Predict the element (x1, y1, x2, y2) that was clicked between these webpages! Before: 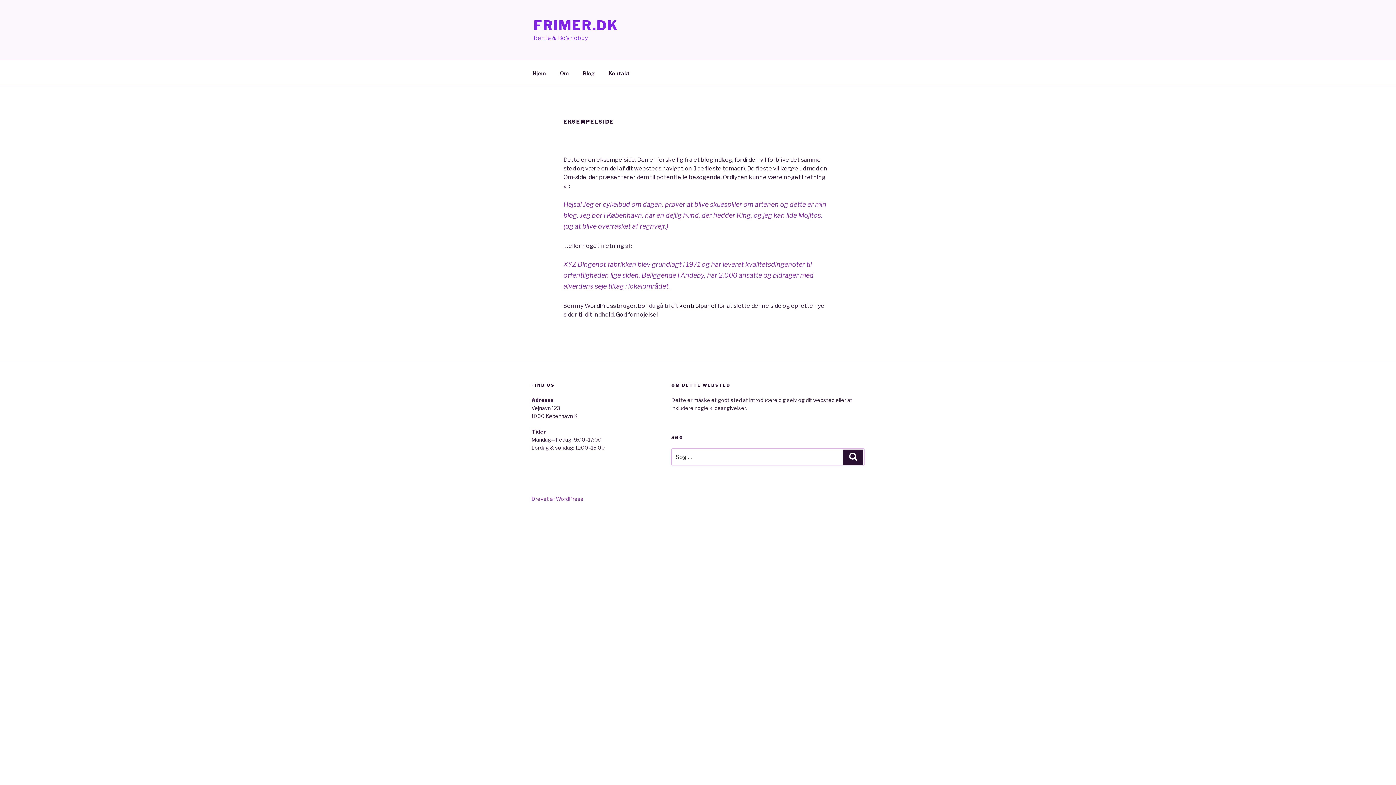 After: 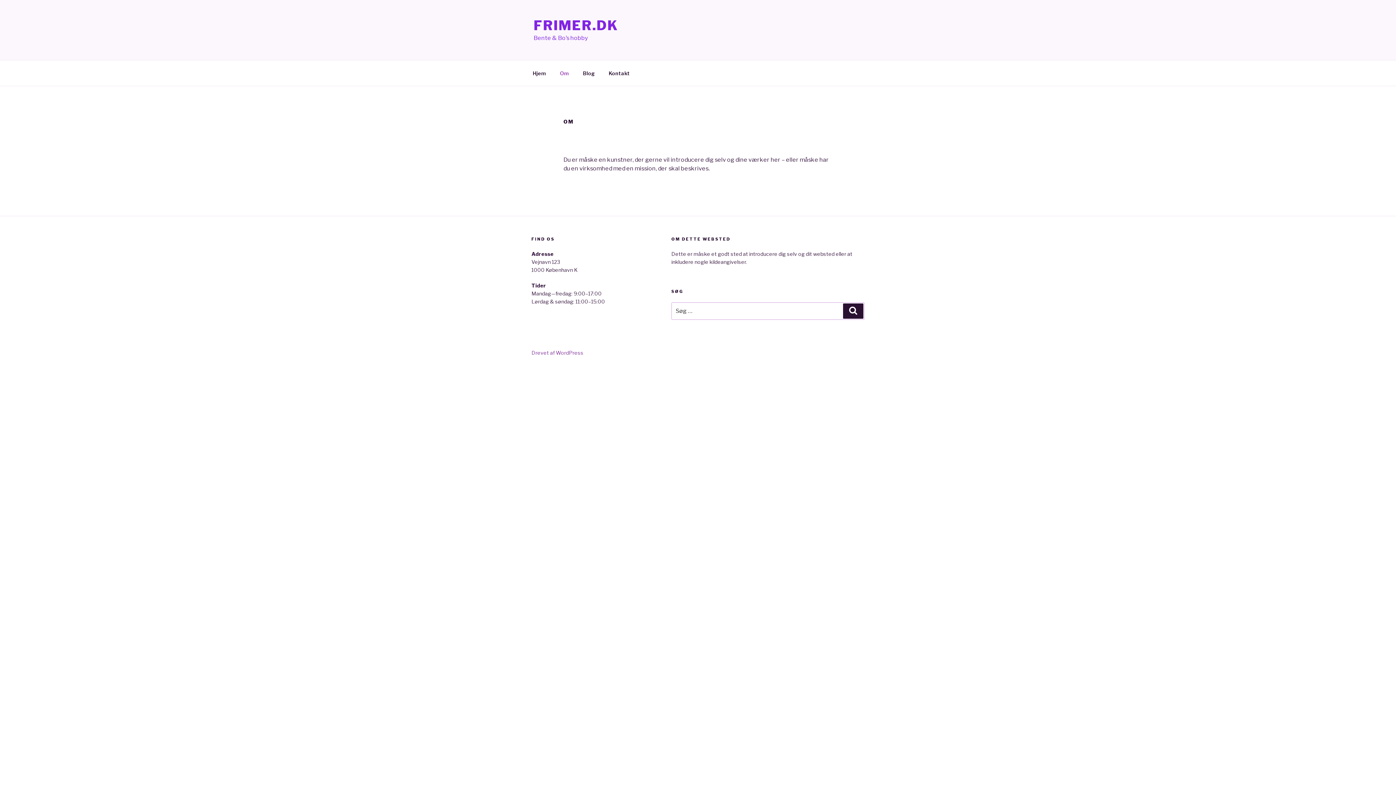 Action: label: Om bbox: (553, 64, 575, 82)